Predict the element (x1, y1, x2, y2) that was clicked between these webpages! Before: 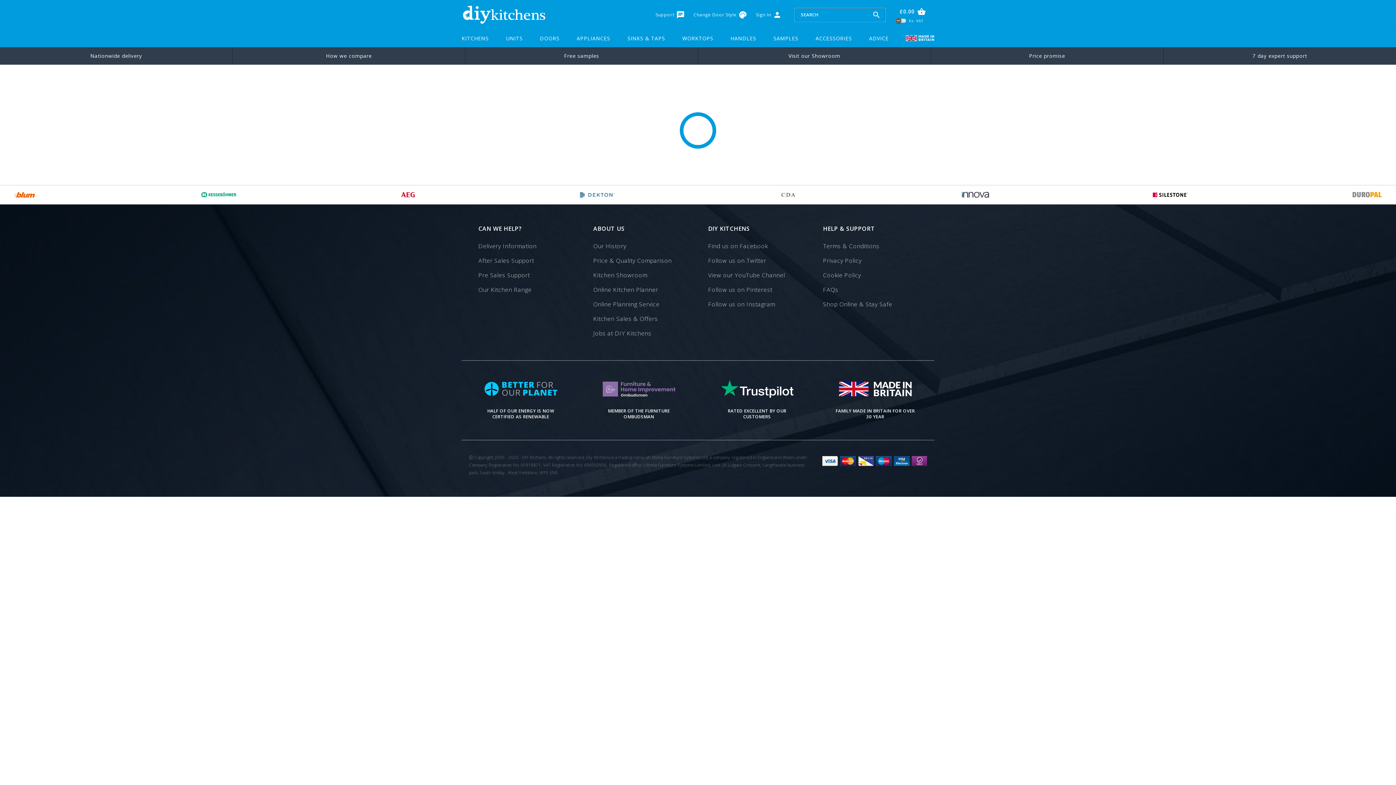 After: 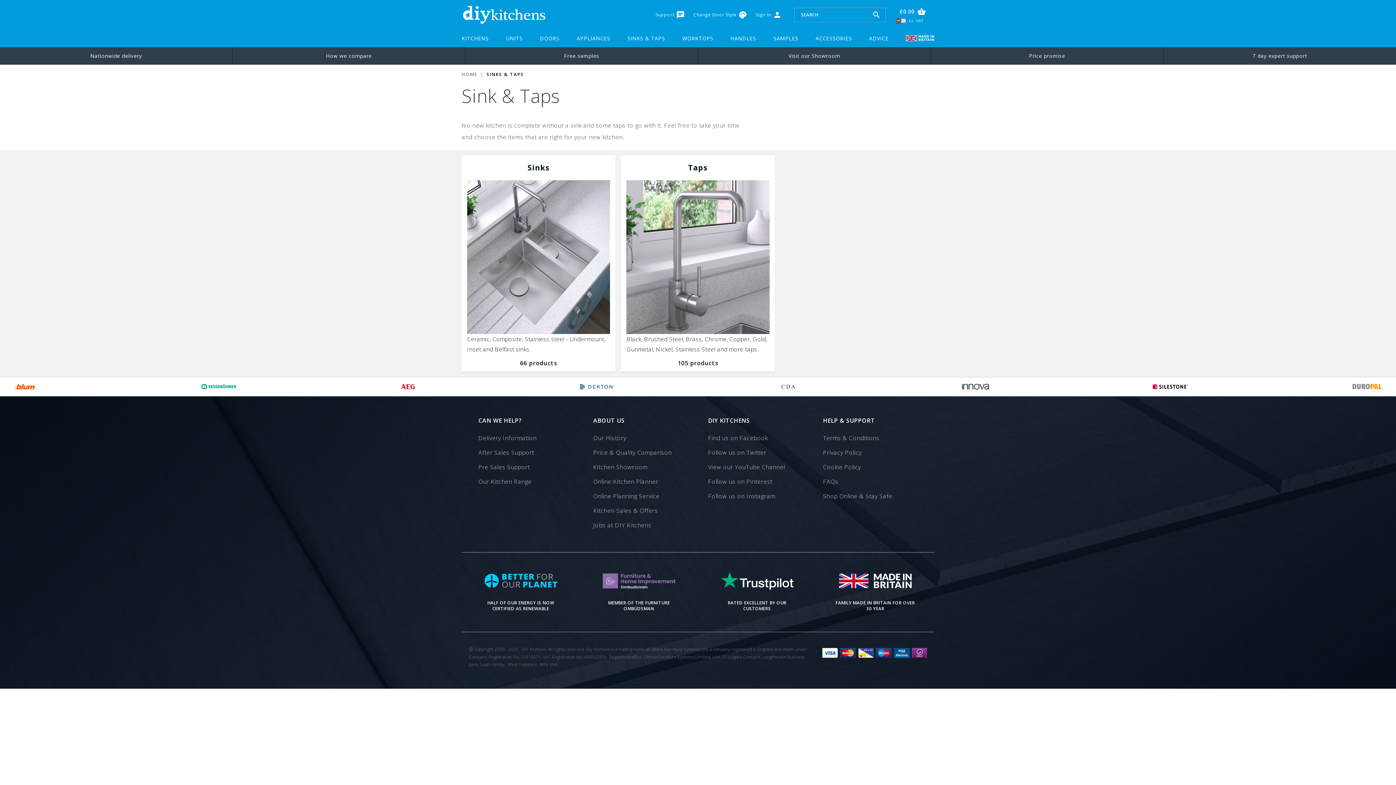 Action: label: SINKS & TAPS bbox: (627, 29, 665, 47)